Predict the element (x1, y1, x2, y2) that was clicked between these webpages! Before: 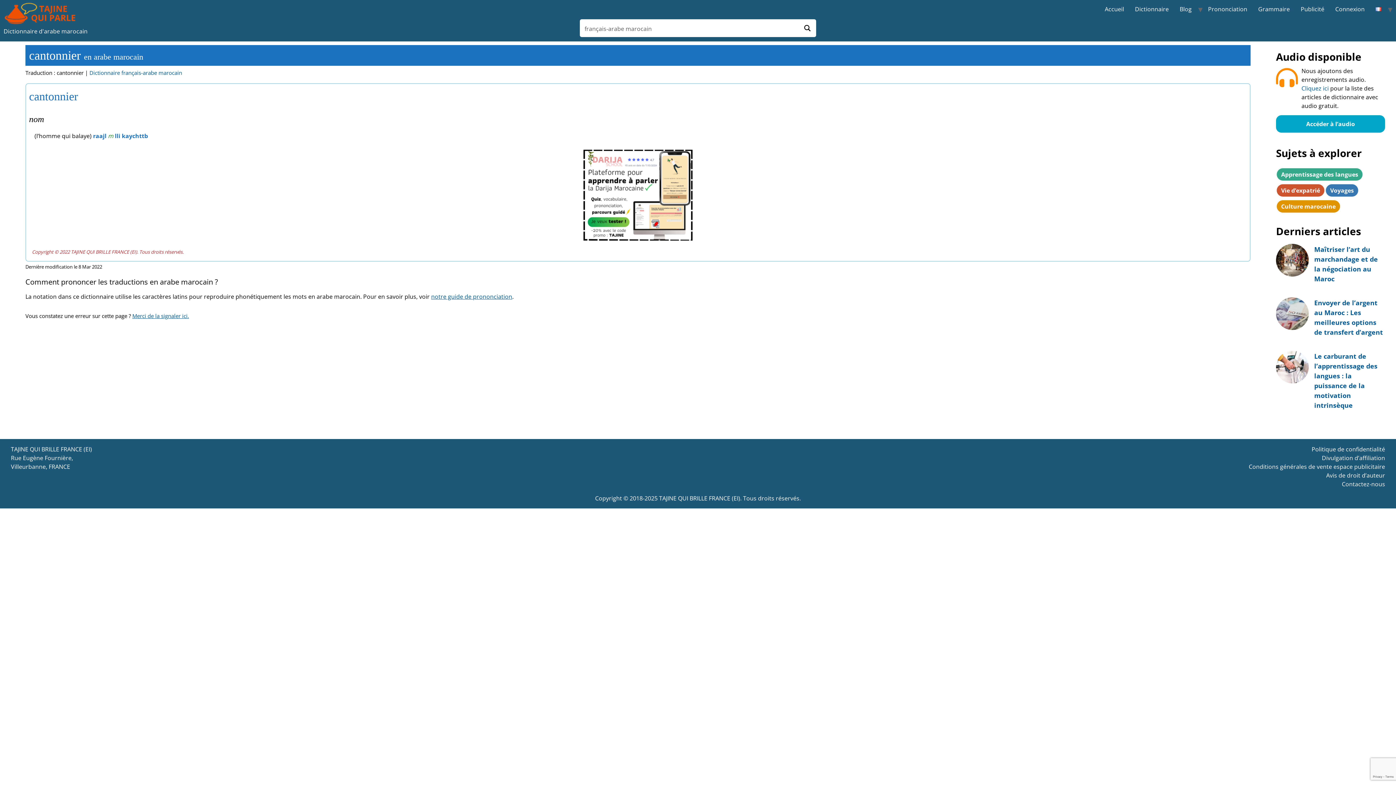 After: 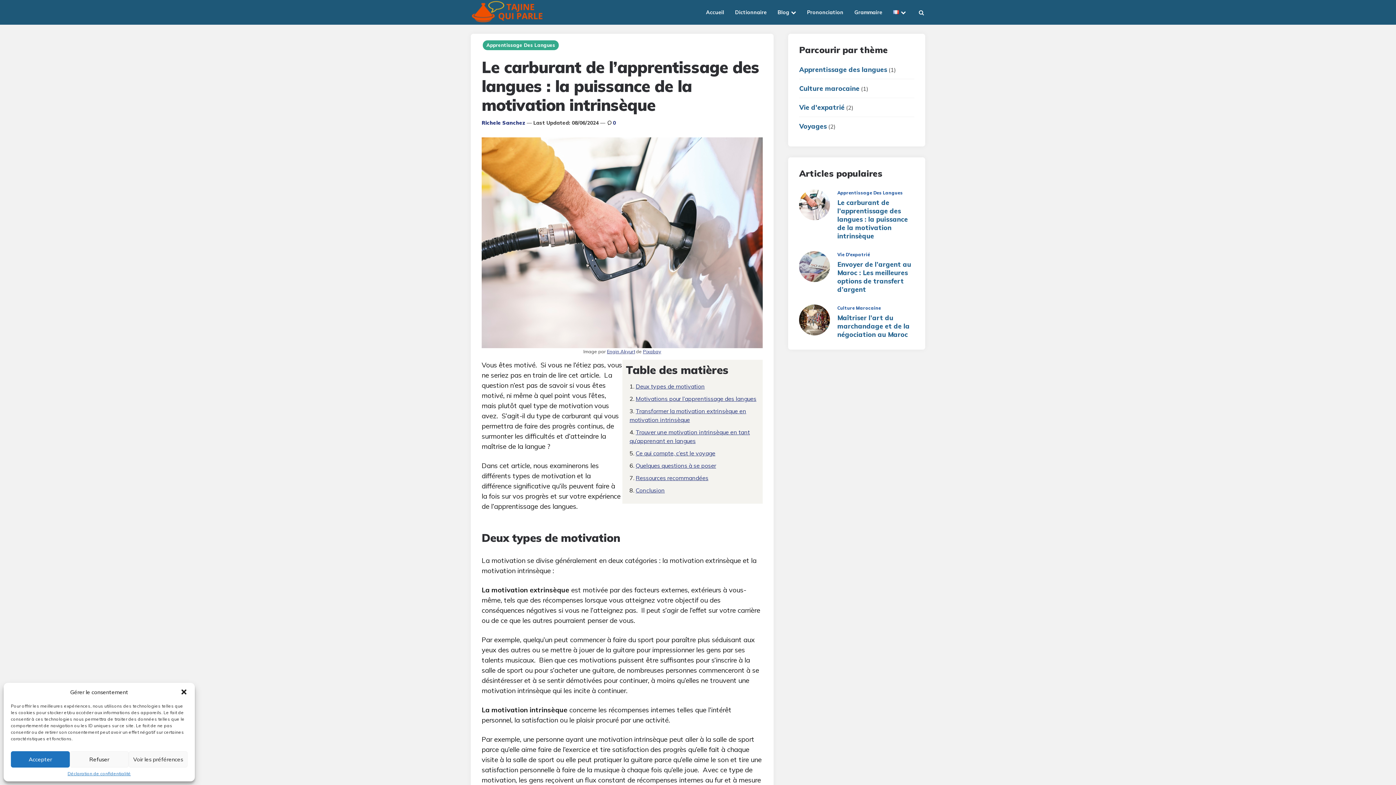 Action: bbox: (1276, 351, 1309, 383)